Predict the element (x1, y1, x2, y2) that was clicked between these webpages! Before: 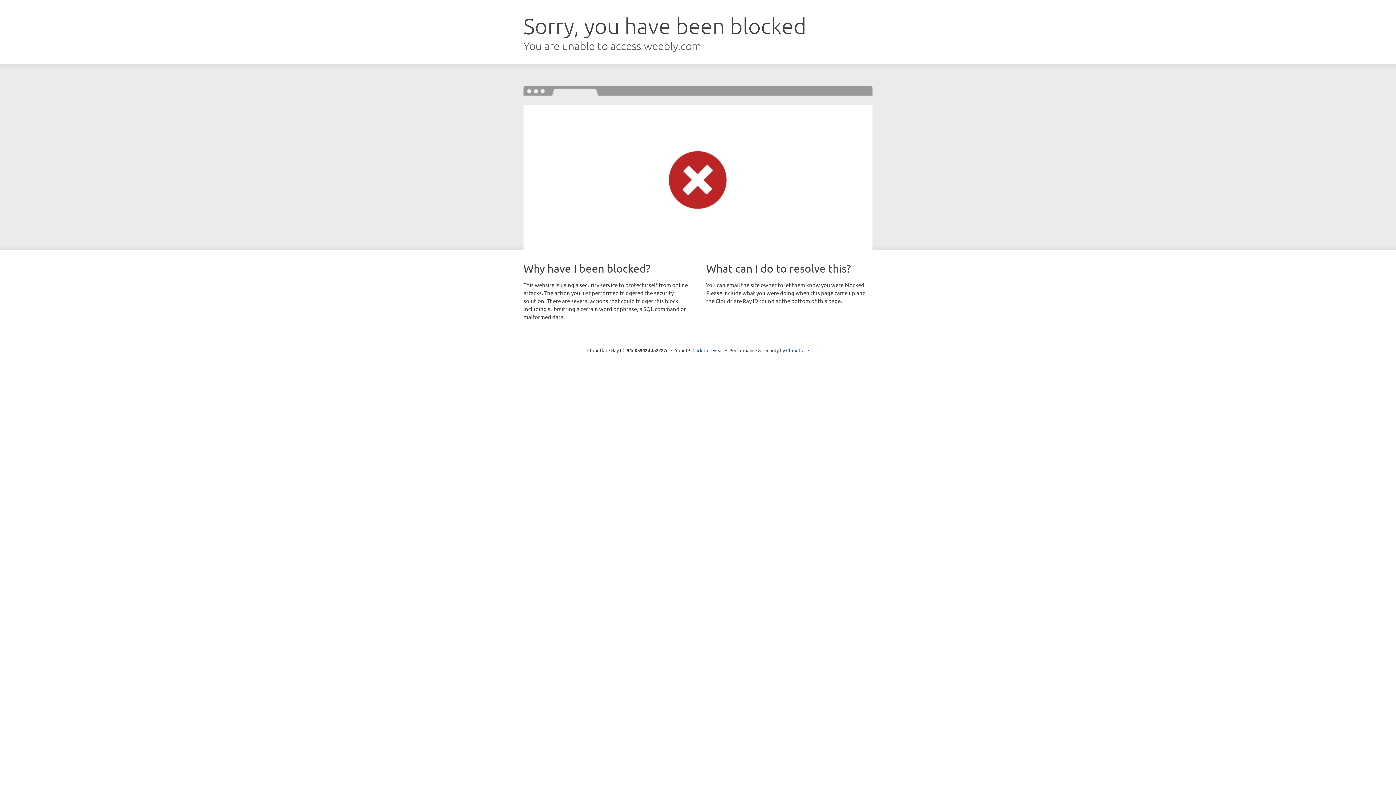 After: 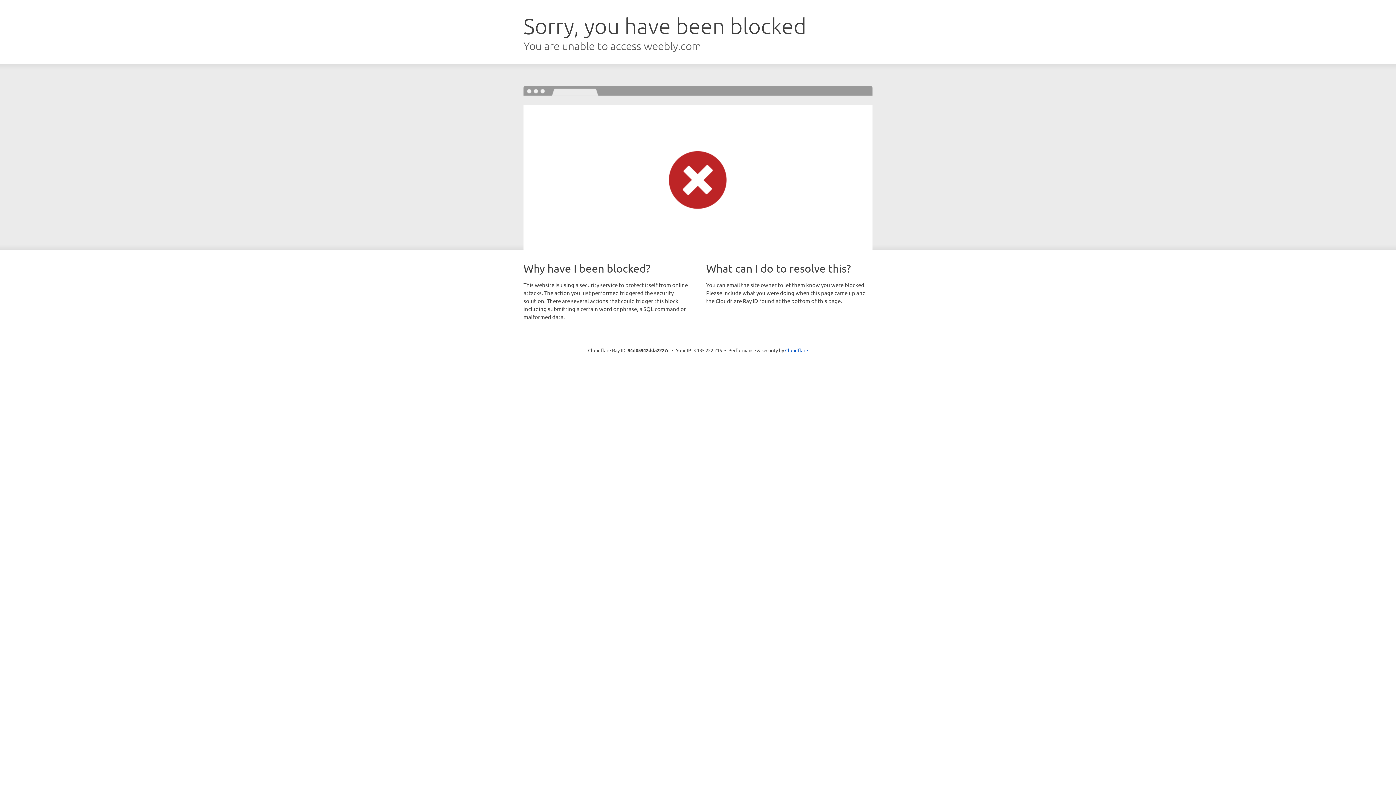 Action: label: Click to reveal bbox: (692, 346, 723, 353)